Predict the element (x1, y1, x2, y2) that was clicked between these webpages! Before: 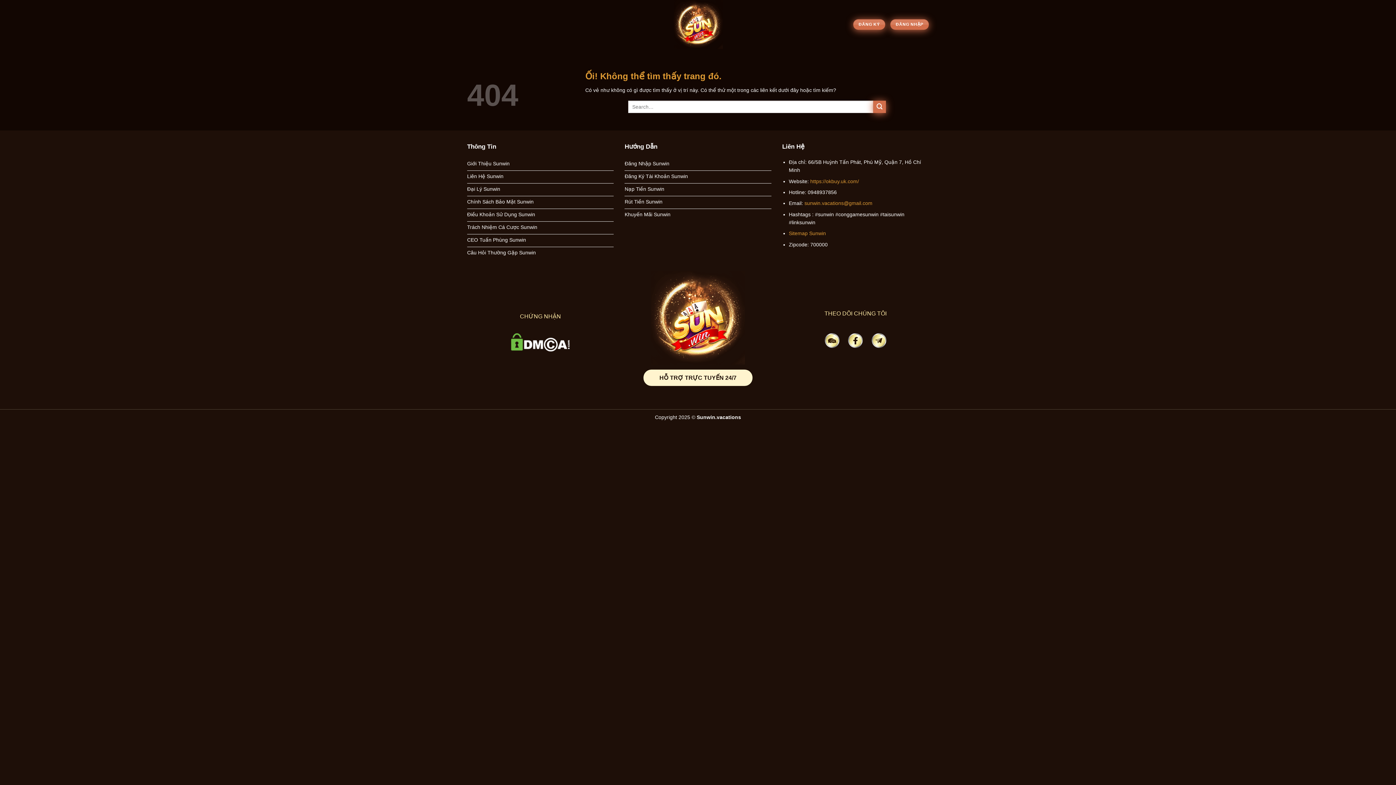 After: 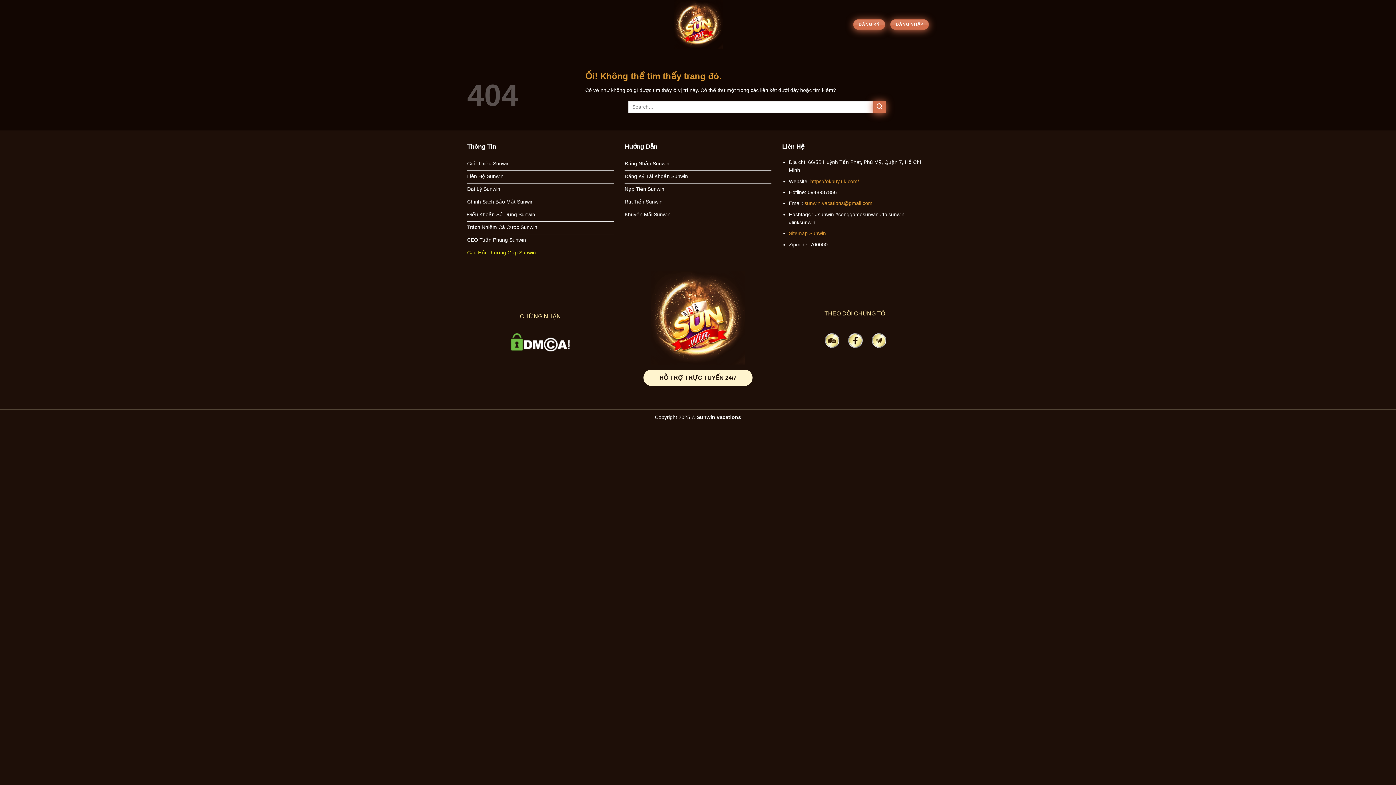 Action: label: Câu Hỏi Thường Gặp Sunwin bbox: (467, 247, 613, 260)